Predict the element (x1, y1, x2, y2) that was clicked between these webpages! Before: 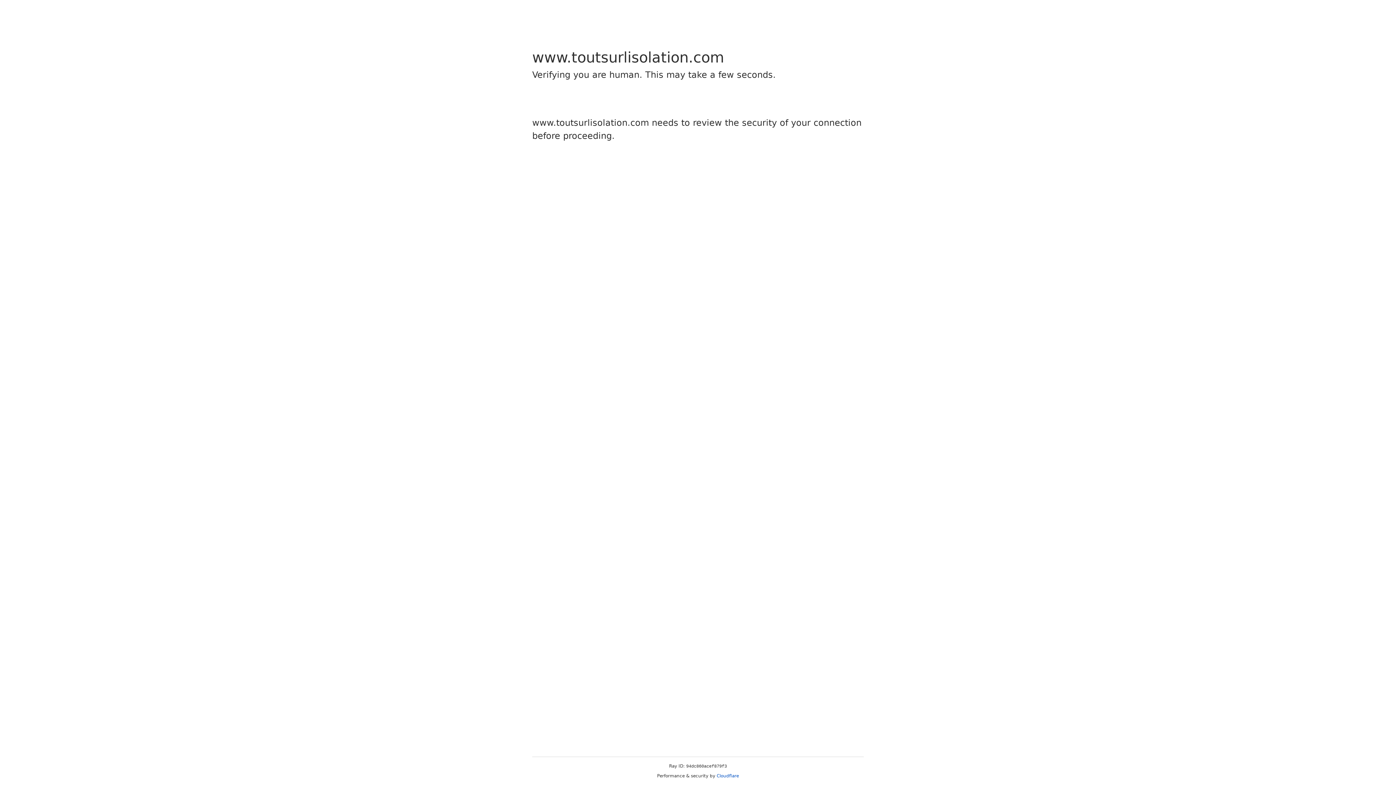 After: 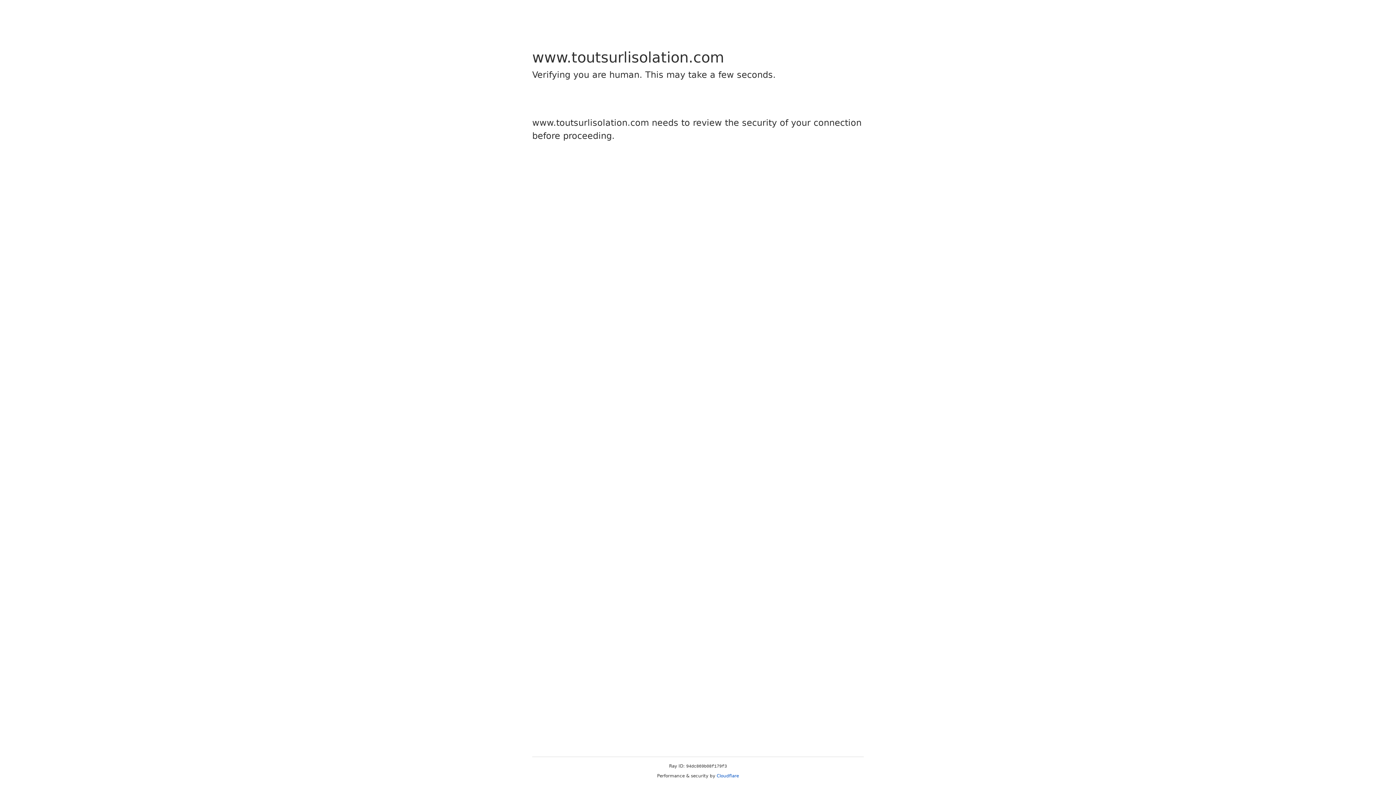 Action: label: Cloudflare bbox: (716, 773, 739, 778)